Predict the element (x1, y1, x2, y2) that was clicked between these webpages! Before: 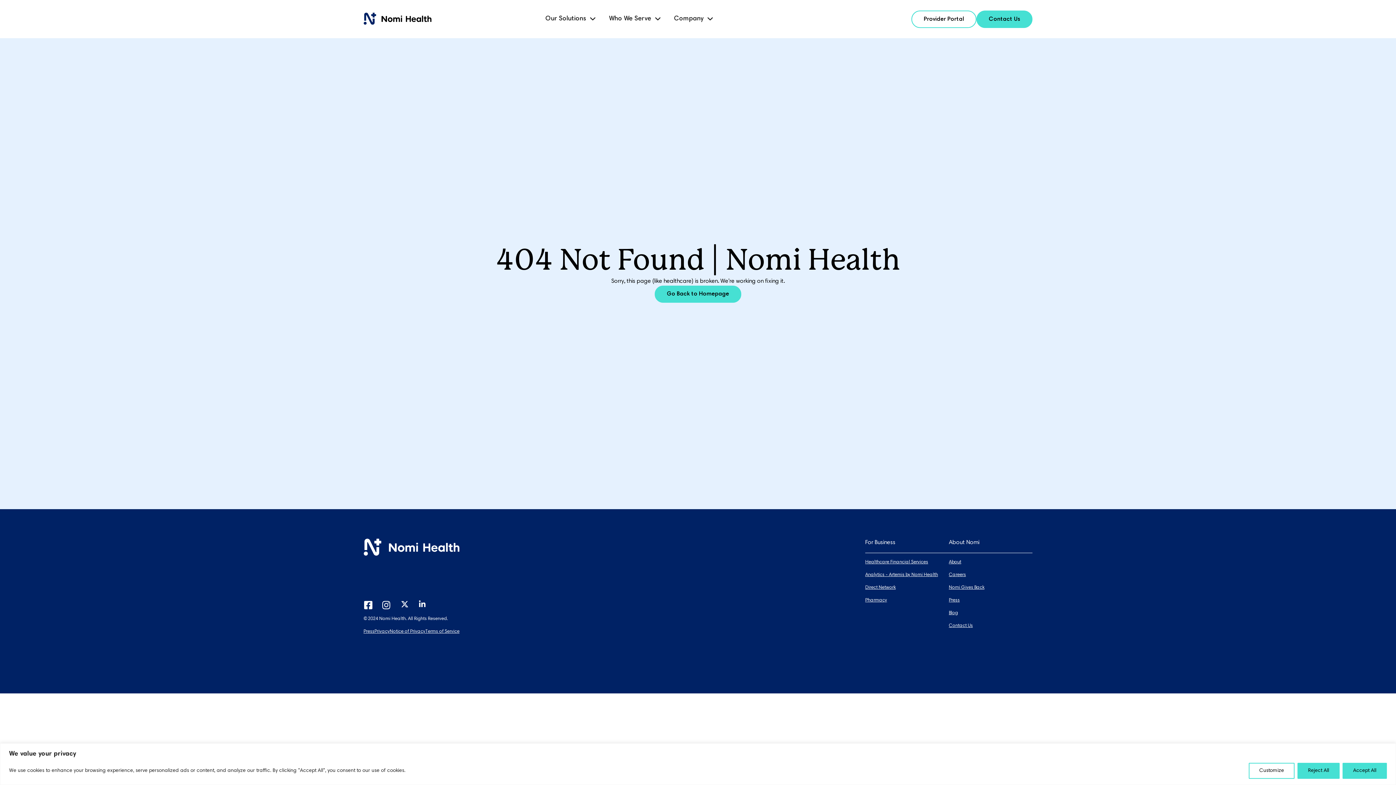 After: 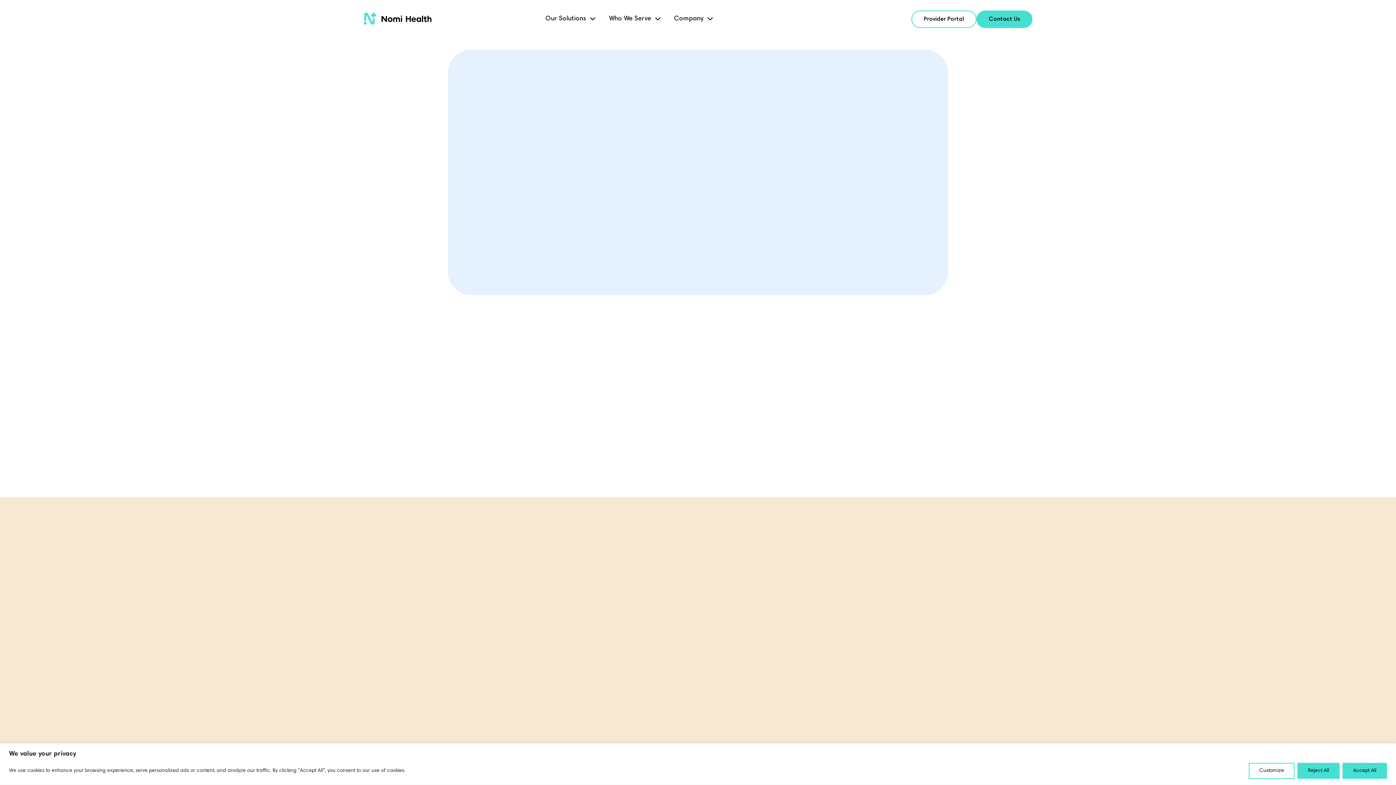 Action: label: Analytics - Artemis by Nomi Health bbox: (865, 573, 938, 577)